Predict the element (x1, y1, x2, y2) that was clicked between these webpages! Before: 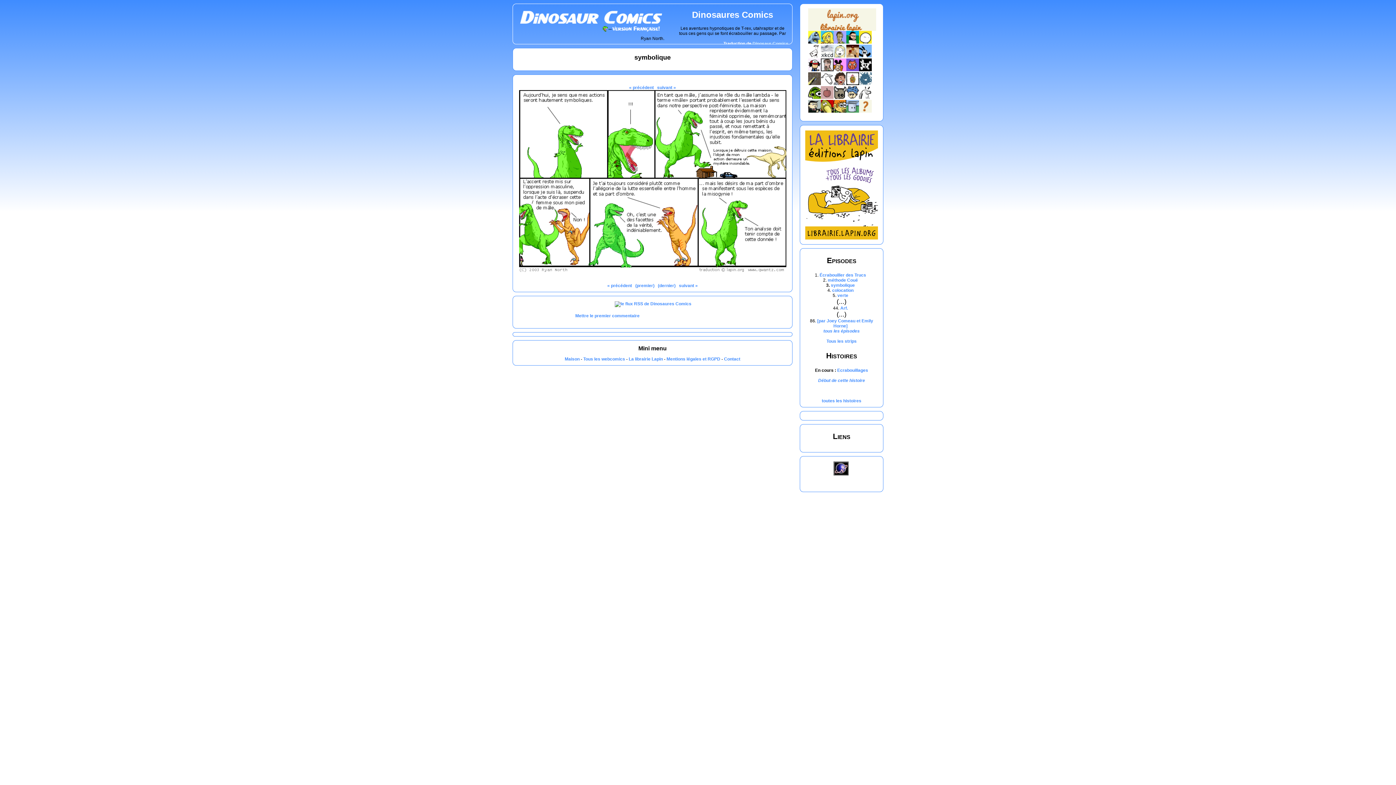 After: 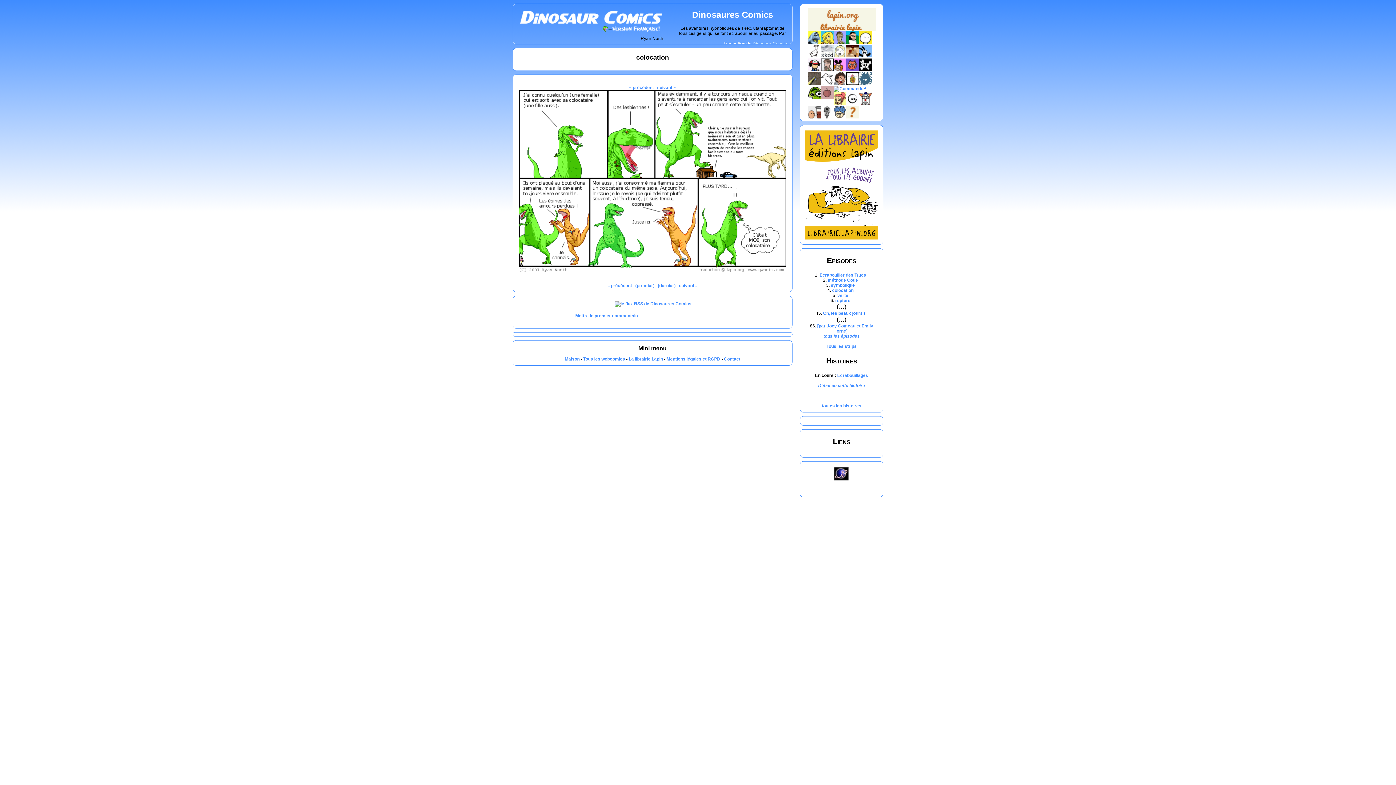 Action: bbox: (832, 288, 853, 293) label: colocation